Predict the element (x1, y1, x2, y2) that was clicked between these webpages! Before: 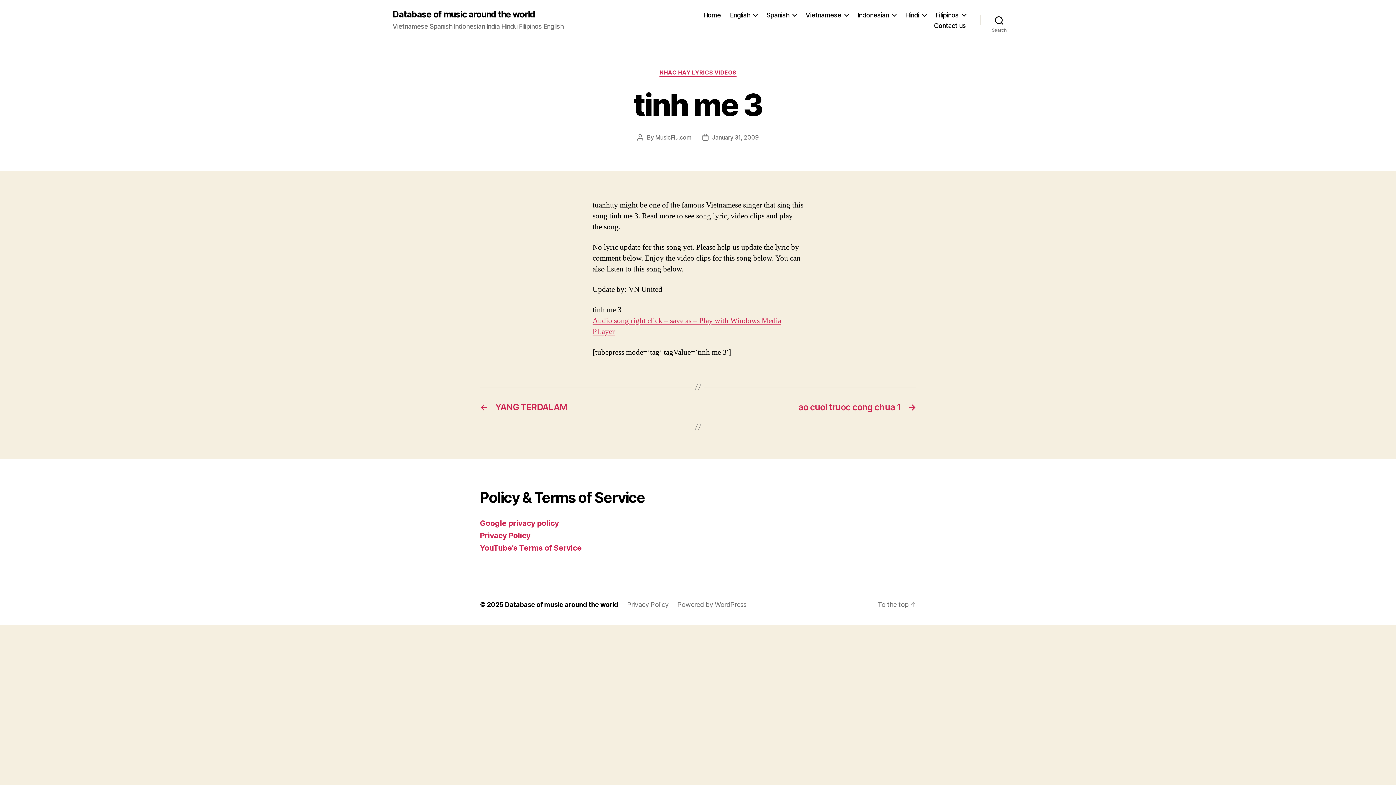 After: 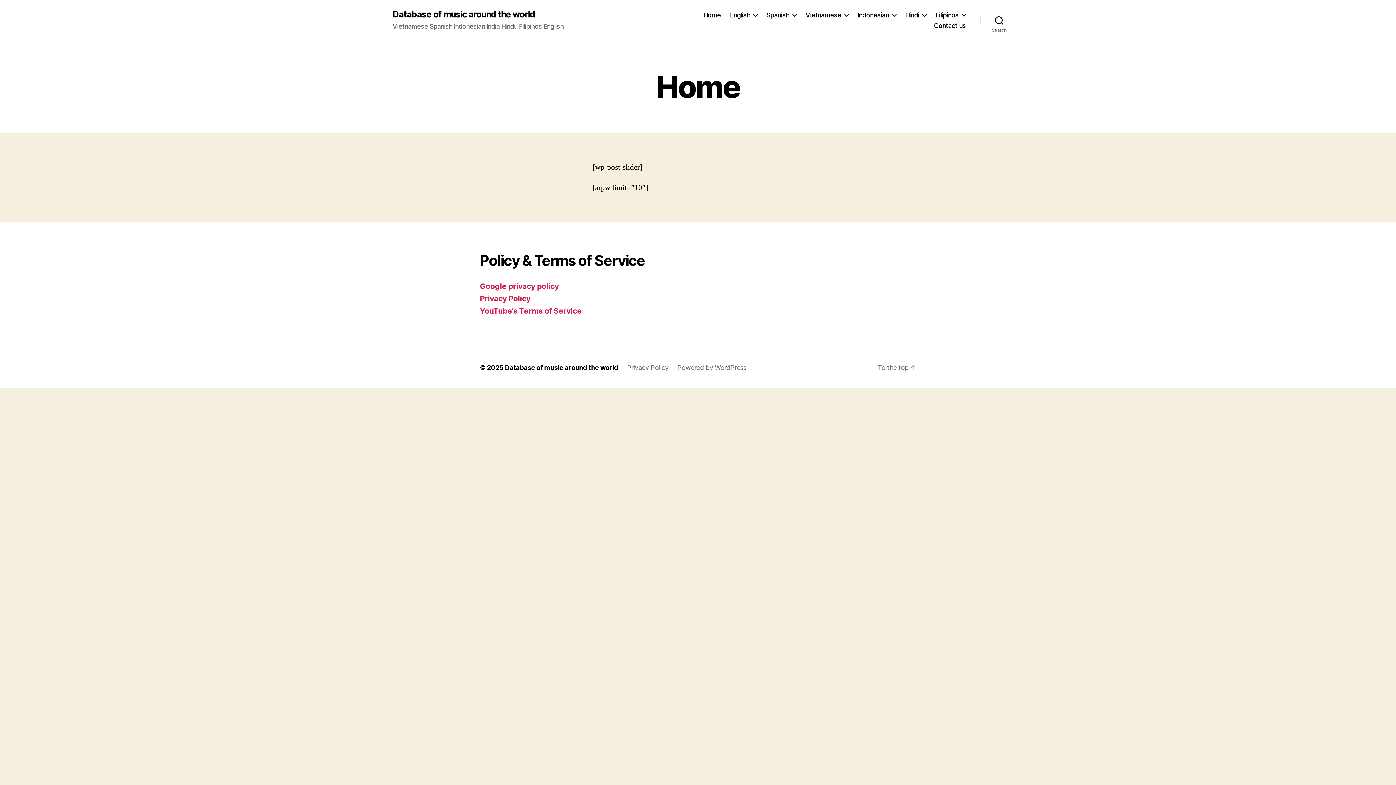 Action: label: Home bbox: (703, 11, 721, 18)